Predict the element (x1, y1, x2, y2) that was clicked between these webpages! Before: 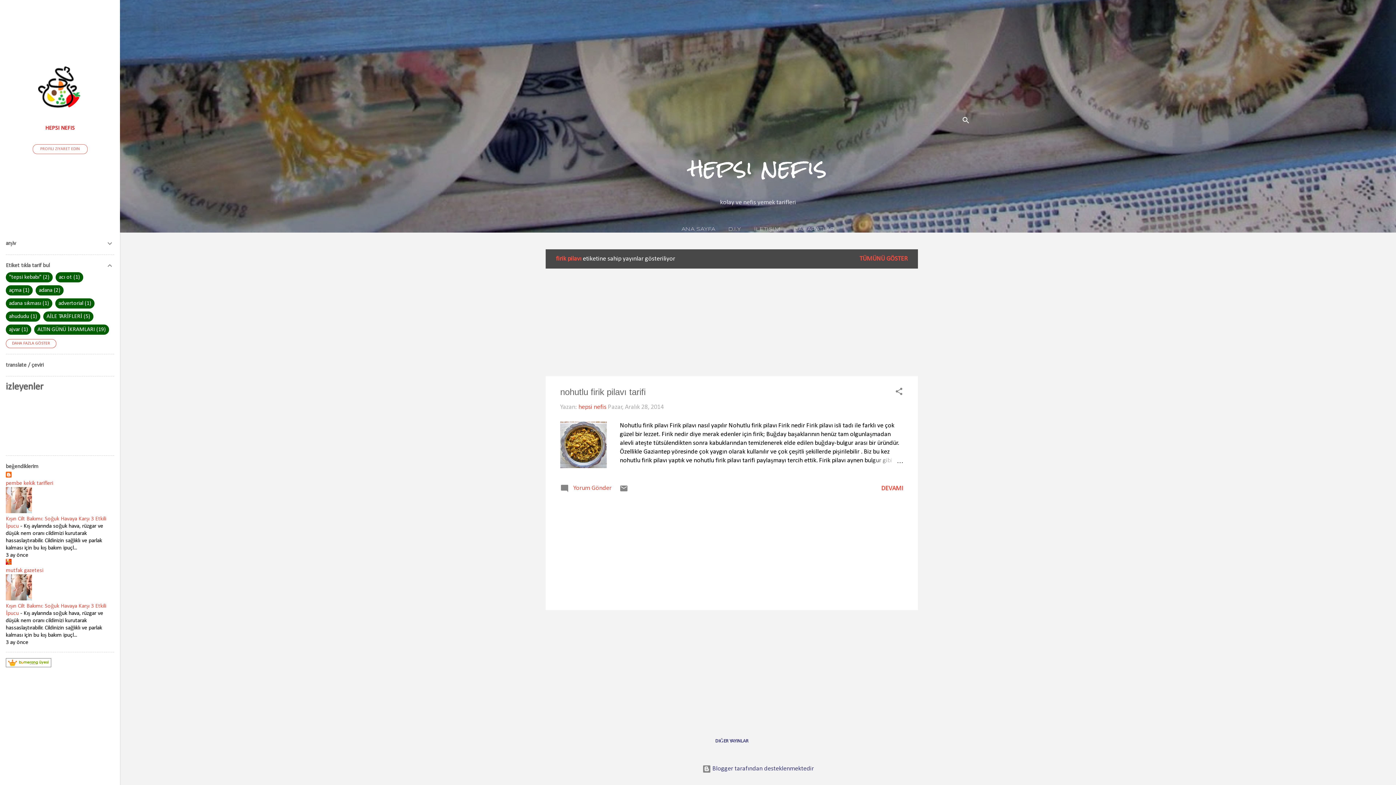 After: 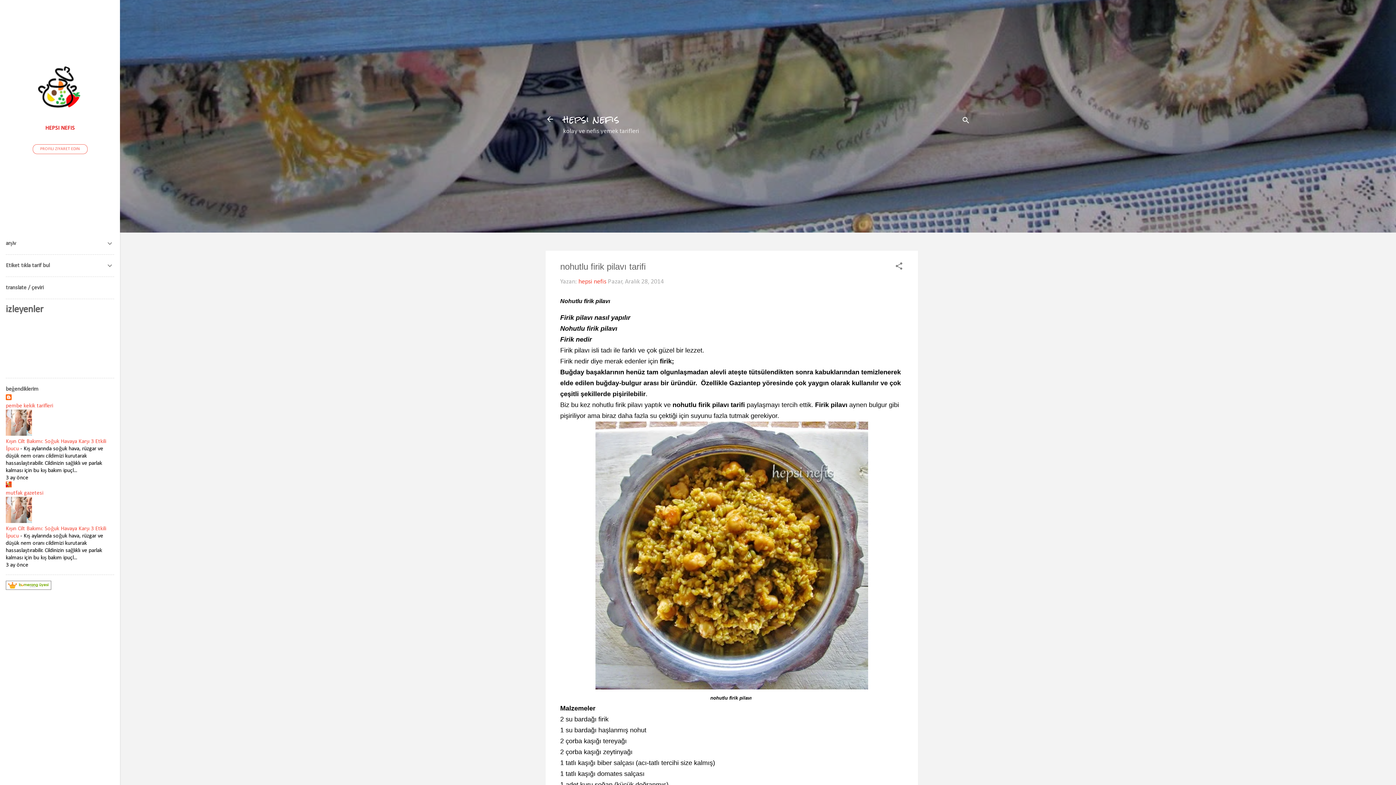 Action: bbox: (868, 456, 903, 465)